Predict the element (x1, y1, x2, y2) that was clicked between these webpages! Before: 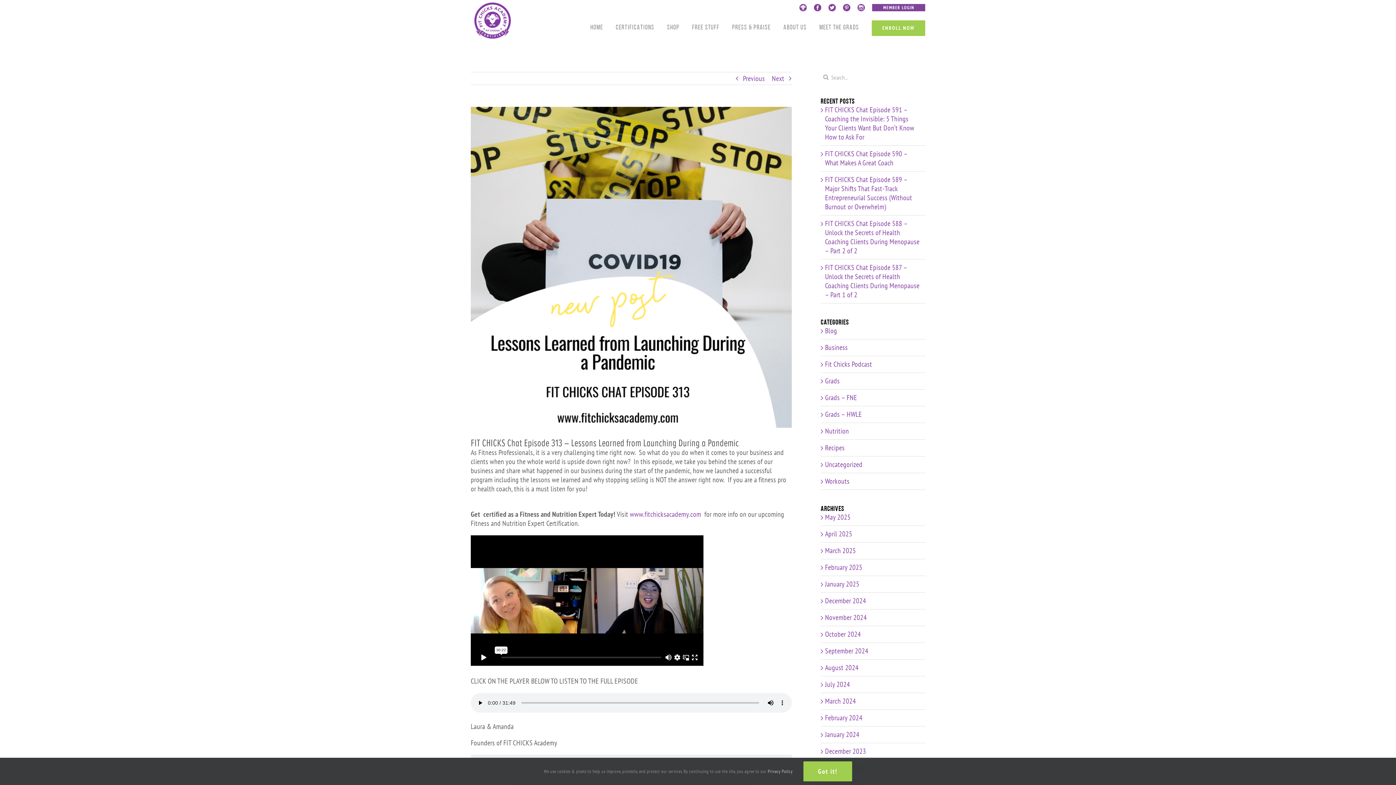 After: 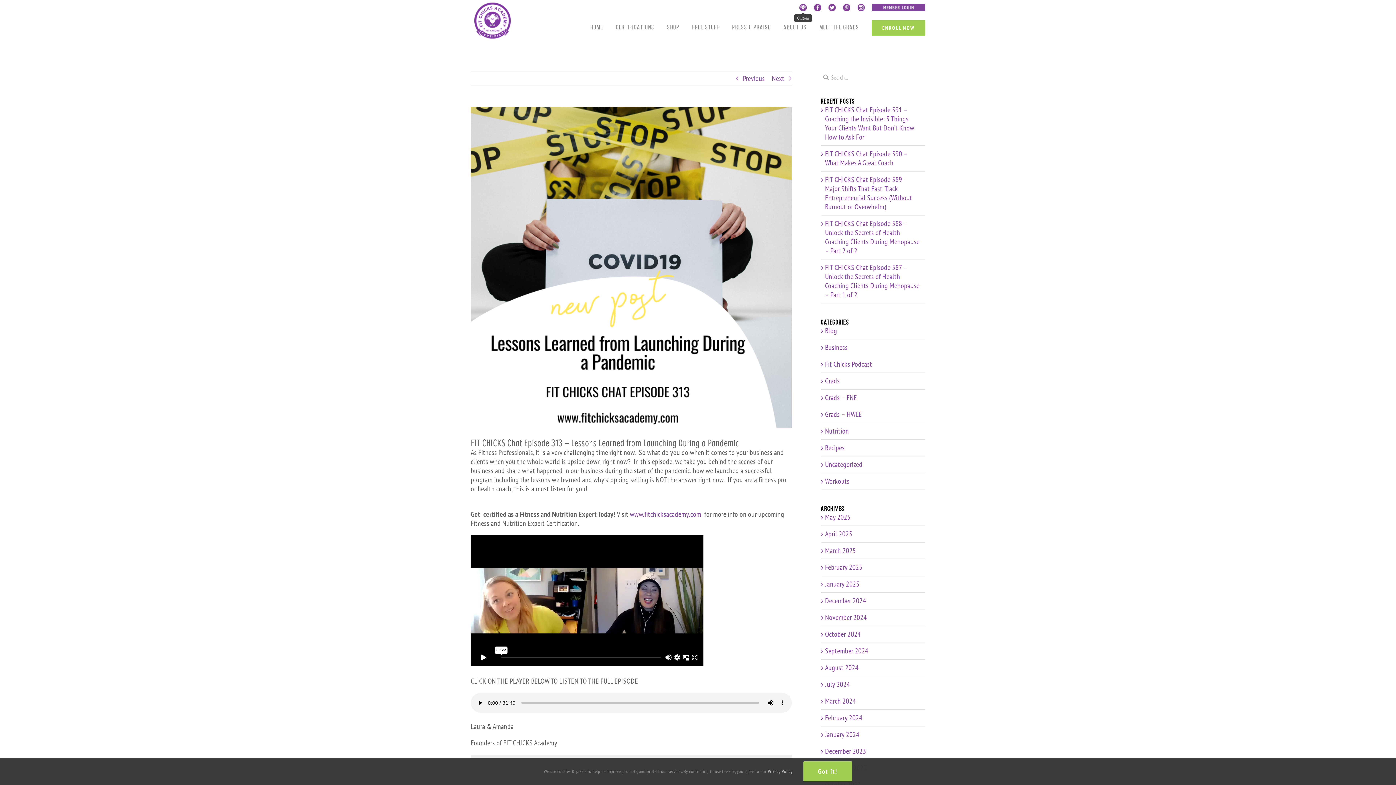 Action: label: Custom bbox: (799, 4, 806, 11)